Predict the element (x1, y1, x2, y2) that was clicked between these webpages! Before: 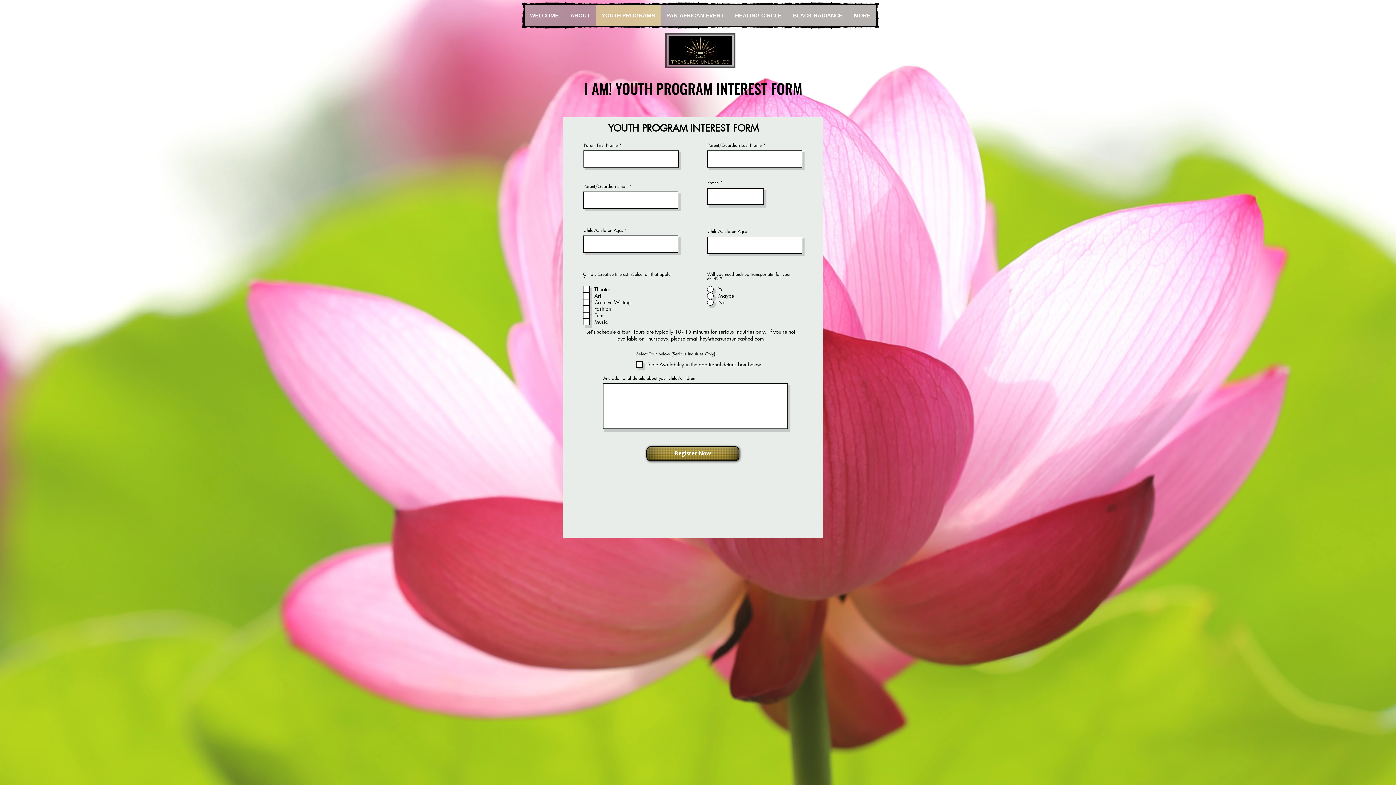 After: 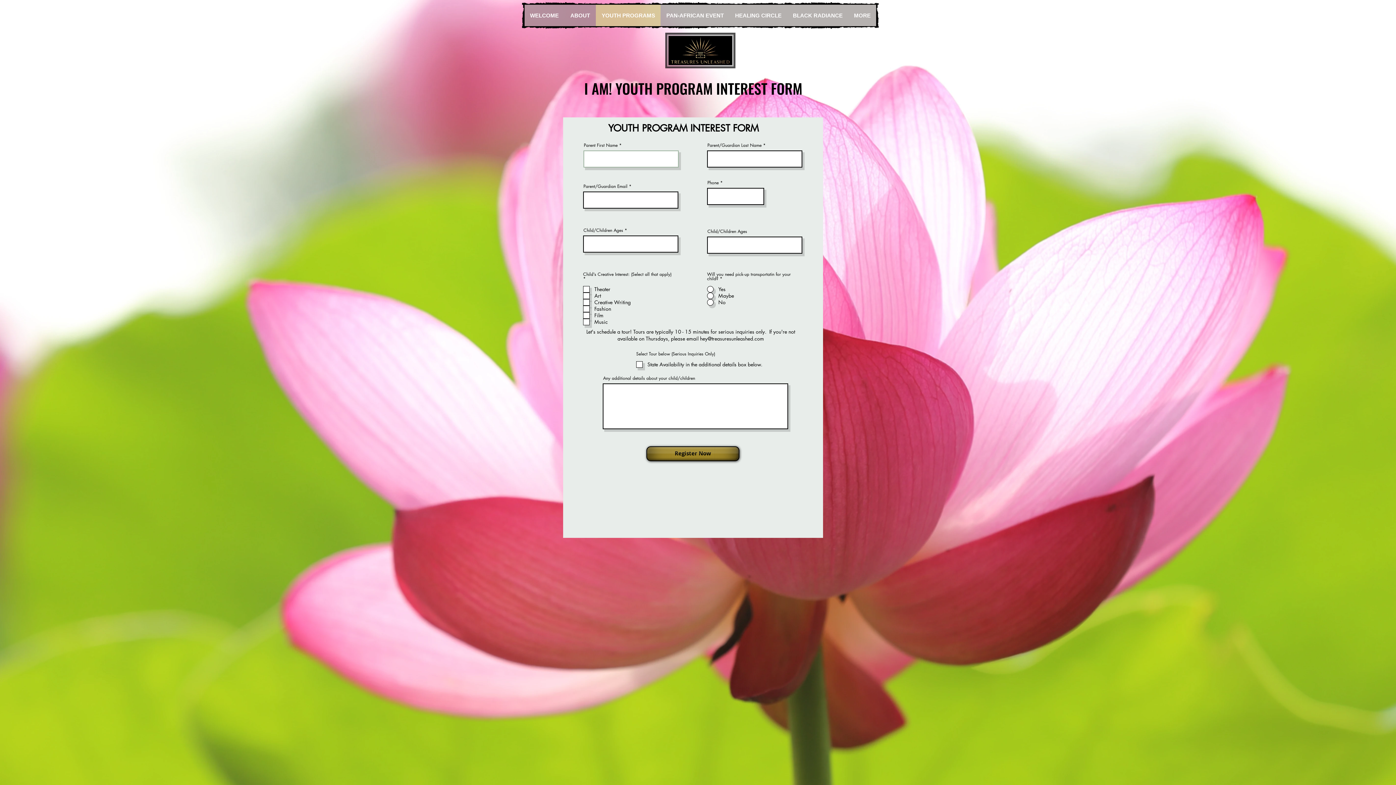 Action: bbox: (646, 446, 739, 461) label: Register Now